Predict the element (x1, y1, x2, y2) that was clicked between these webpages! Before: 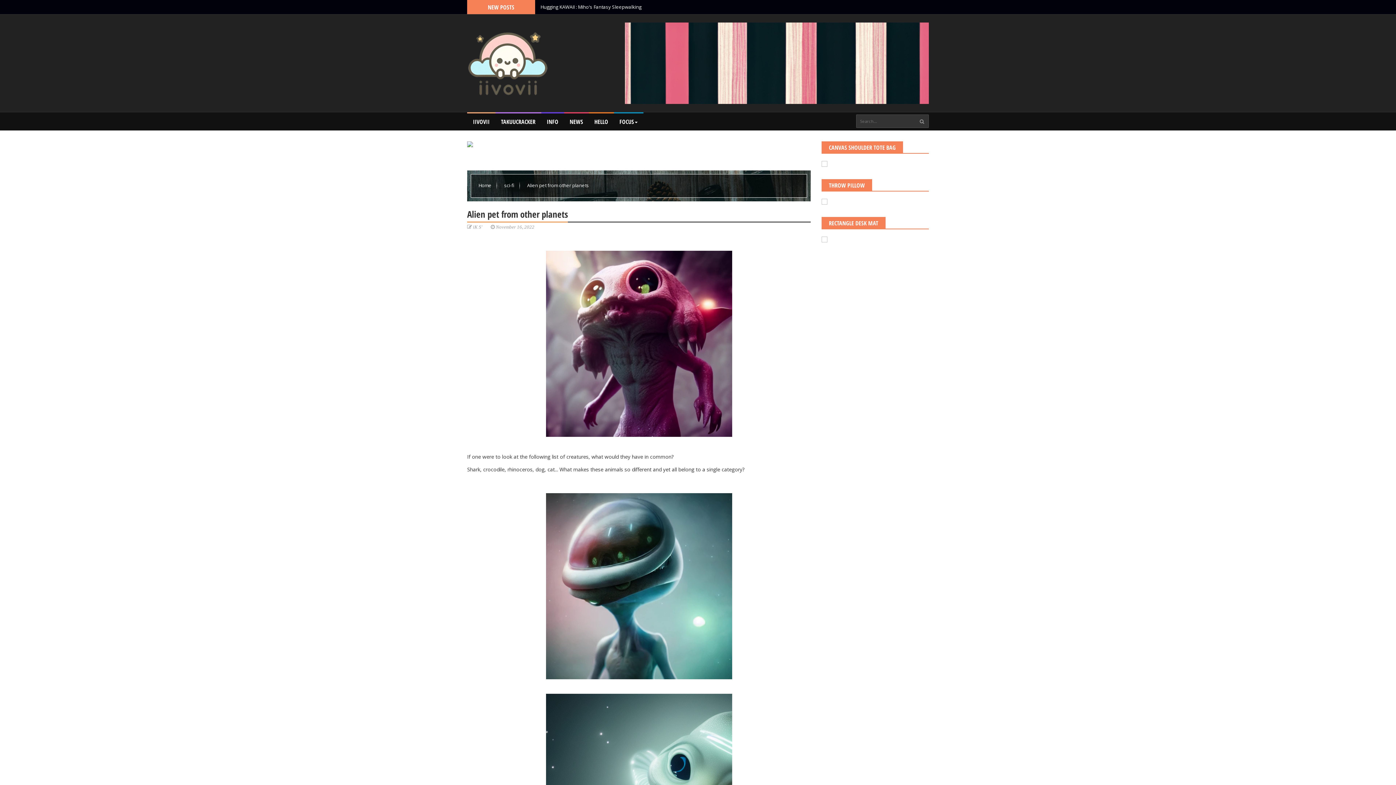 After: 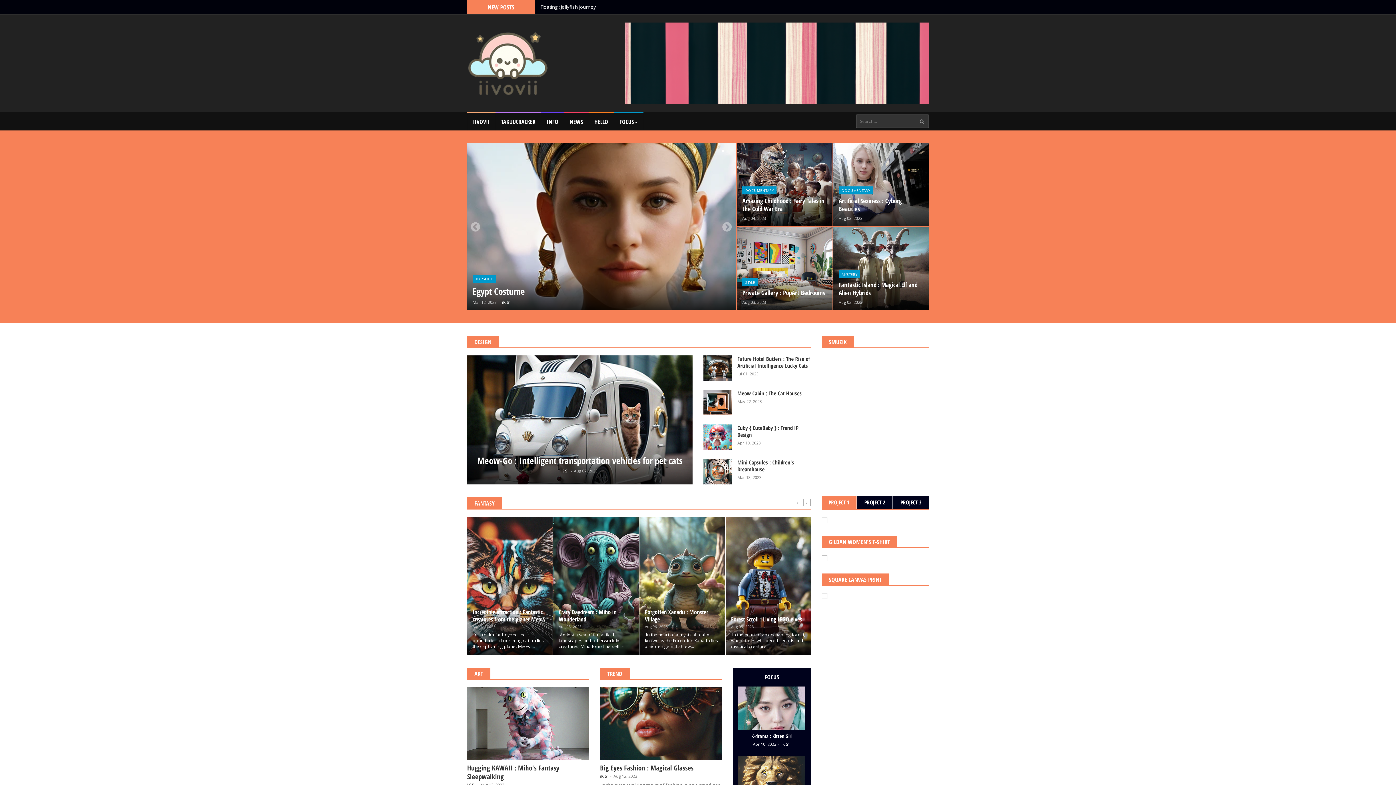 Action: bbox: (471, 181, 497, 189) label: Home 